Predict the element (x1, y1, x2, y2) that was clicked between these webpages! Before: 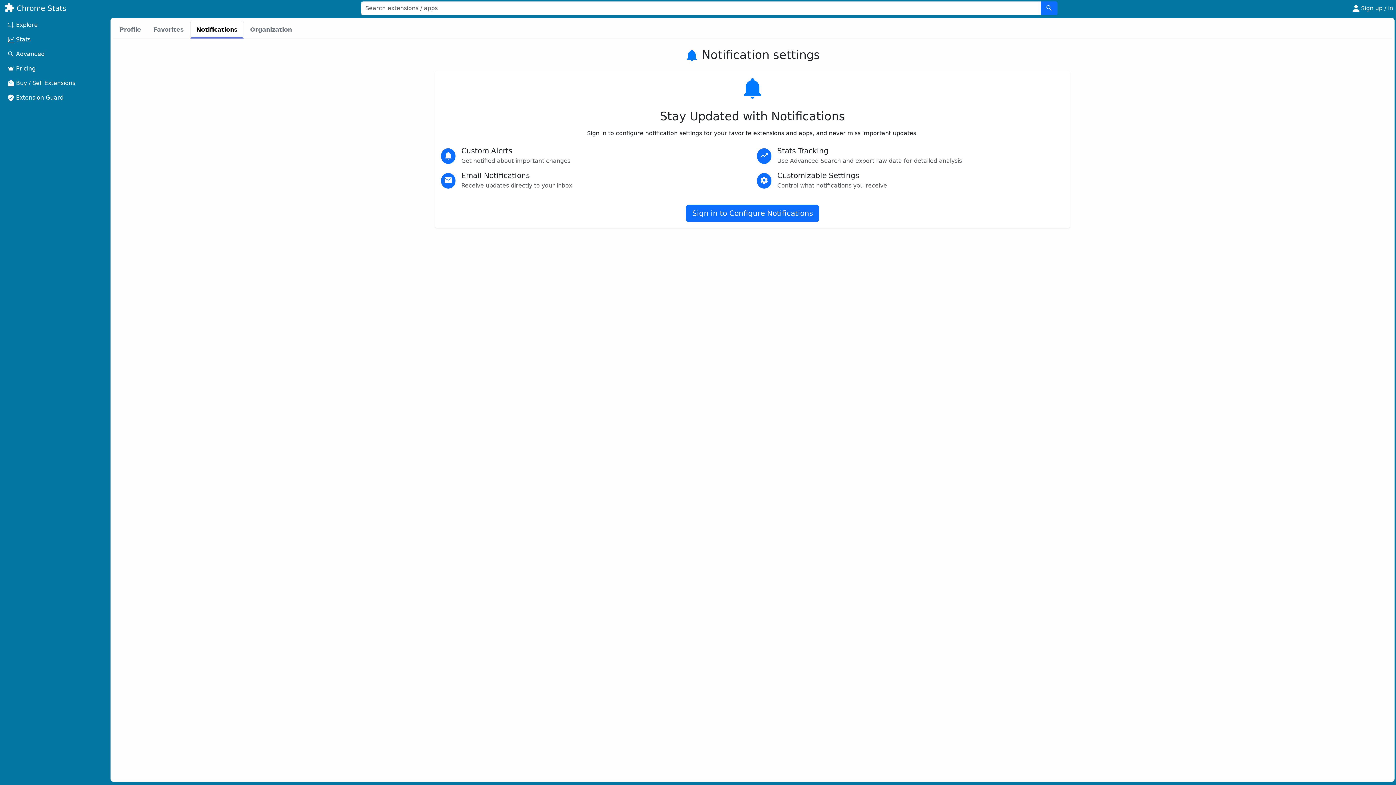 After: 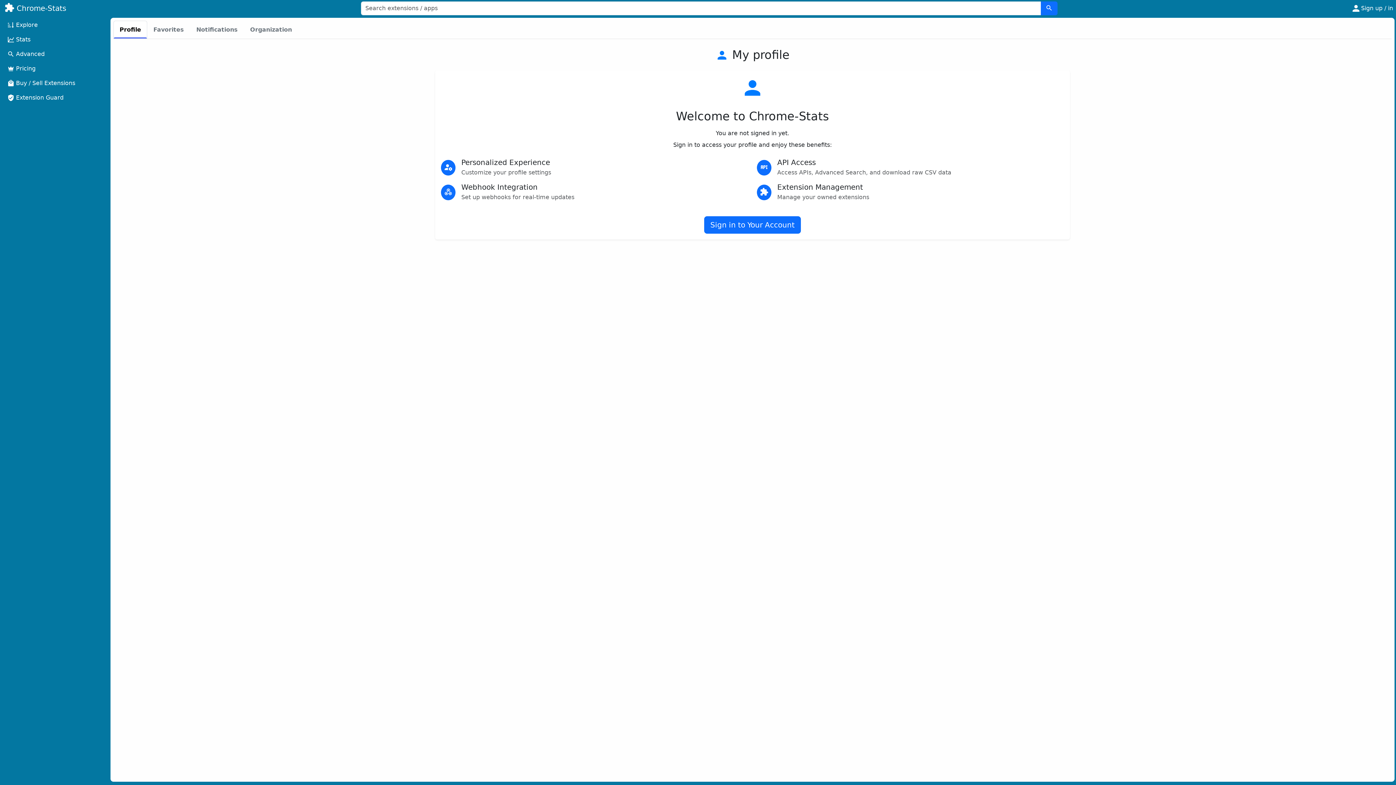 Action: label: Profile bbox: (113, 20, 147, 38)